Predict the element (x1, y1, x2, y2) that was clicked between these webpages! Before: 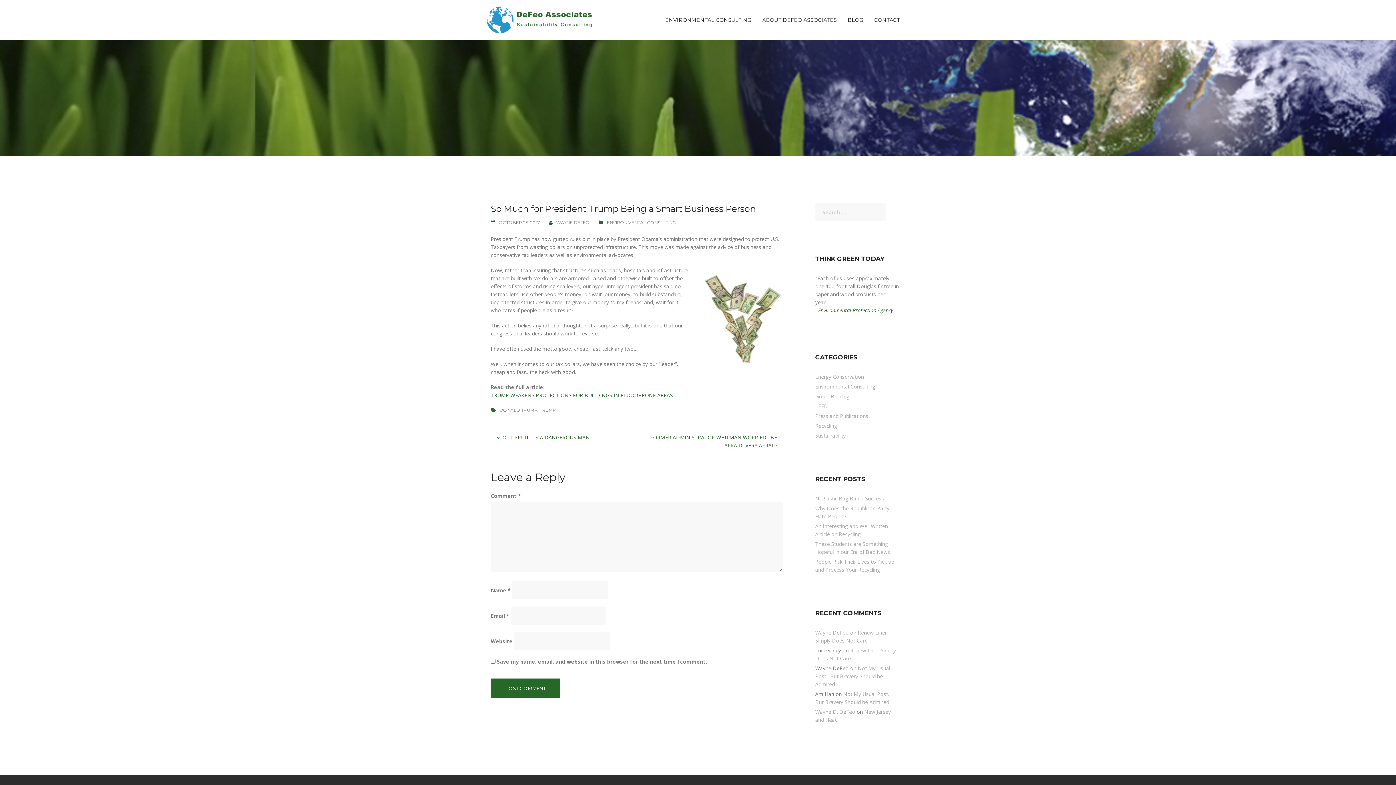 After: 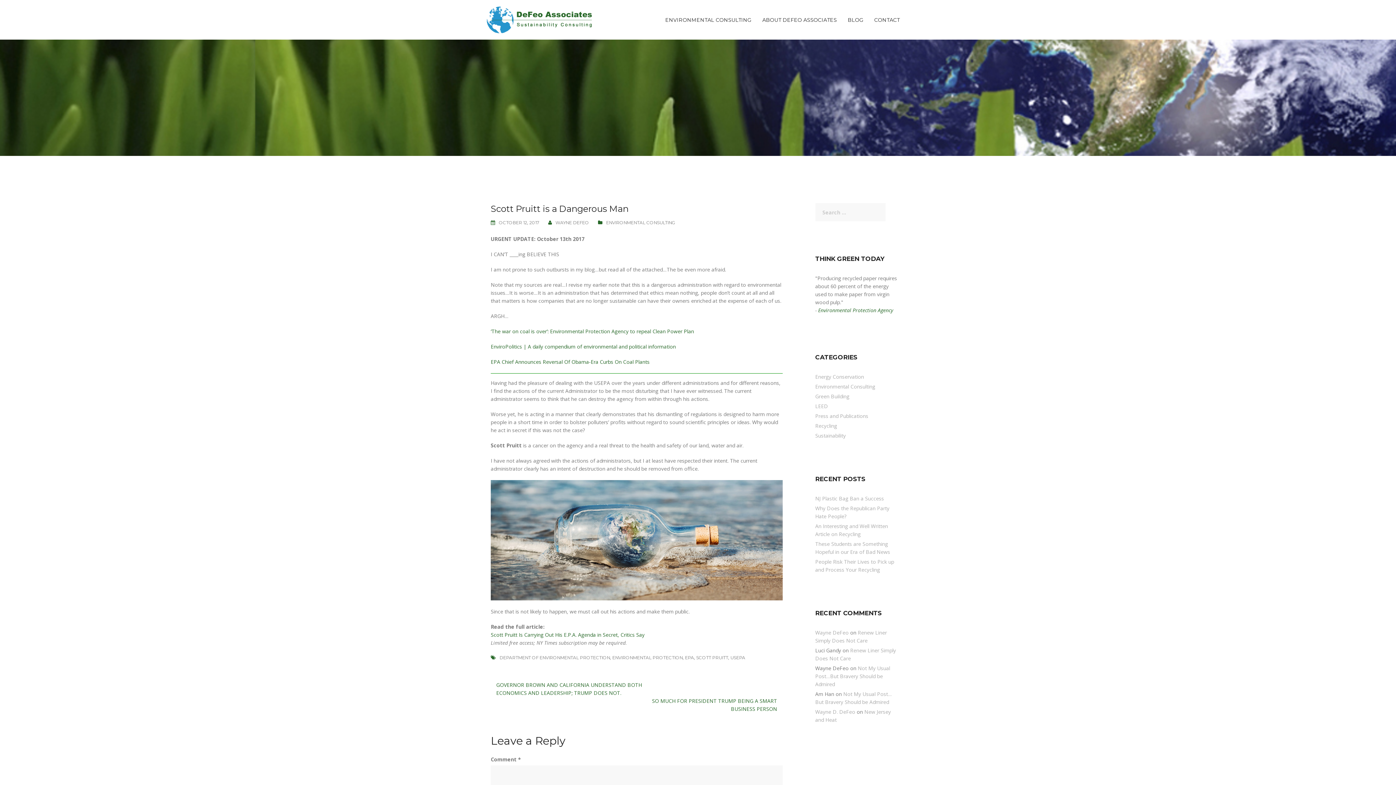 Action: label: SCOTT PRUITT IS A DANGEROUS MAN bbox: (496, 434, 589, 441)